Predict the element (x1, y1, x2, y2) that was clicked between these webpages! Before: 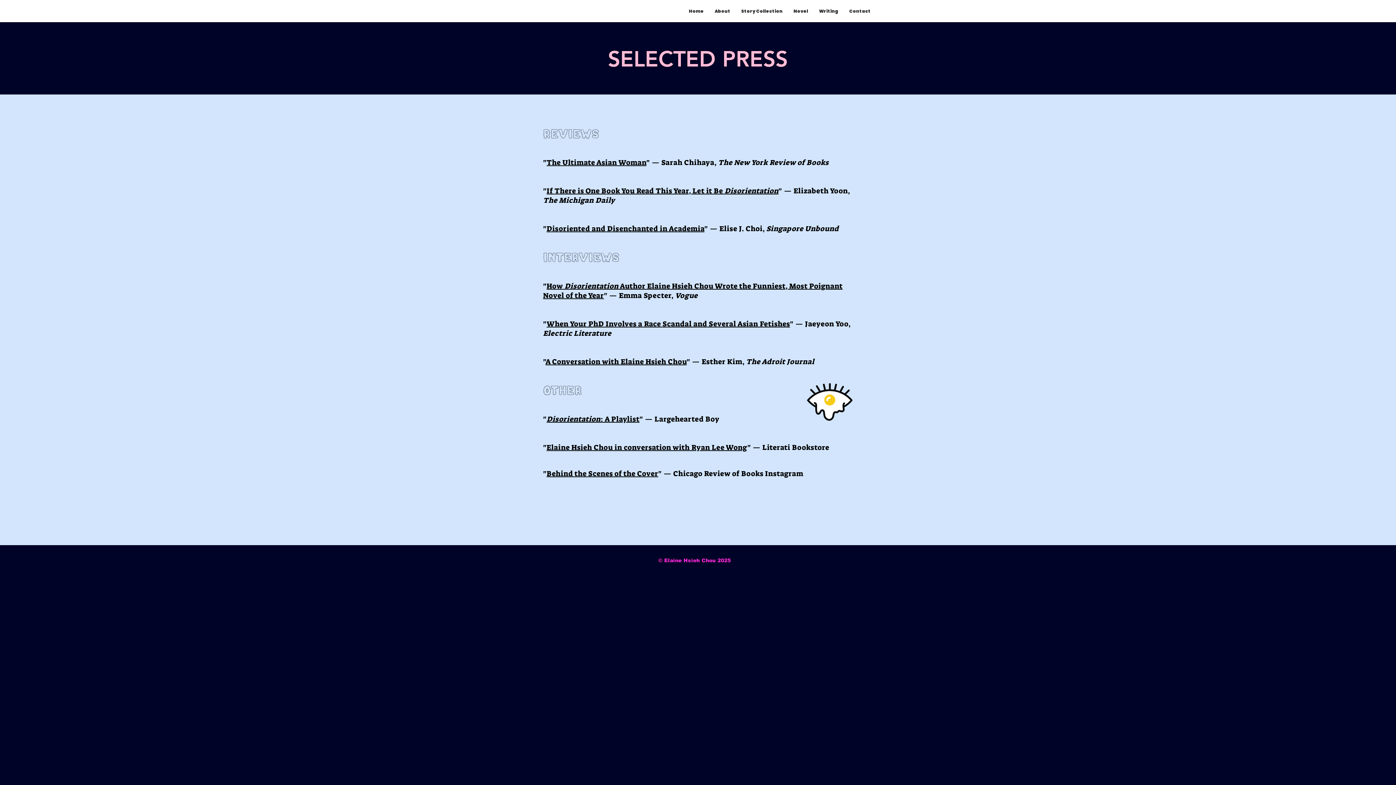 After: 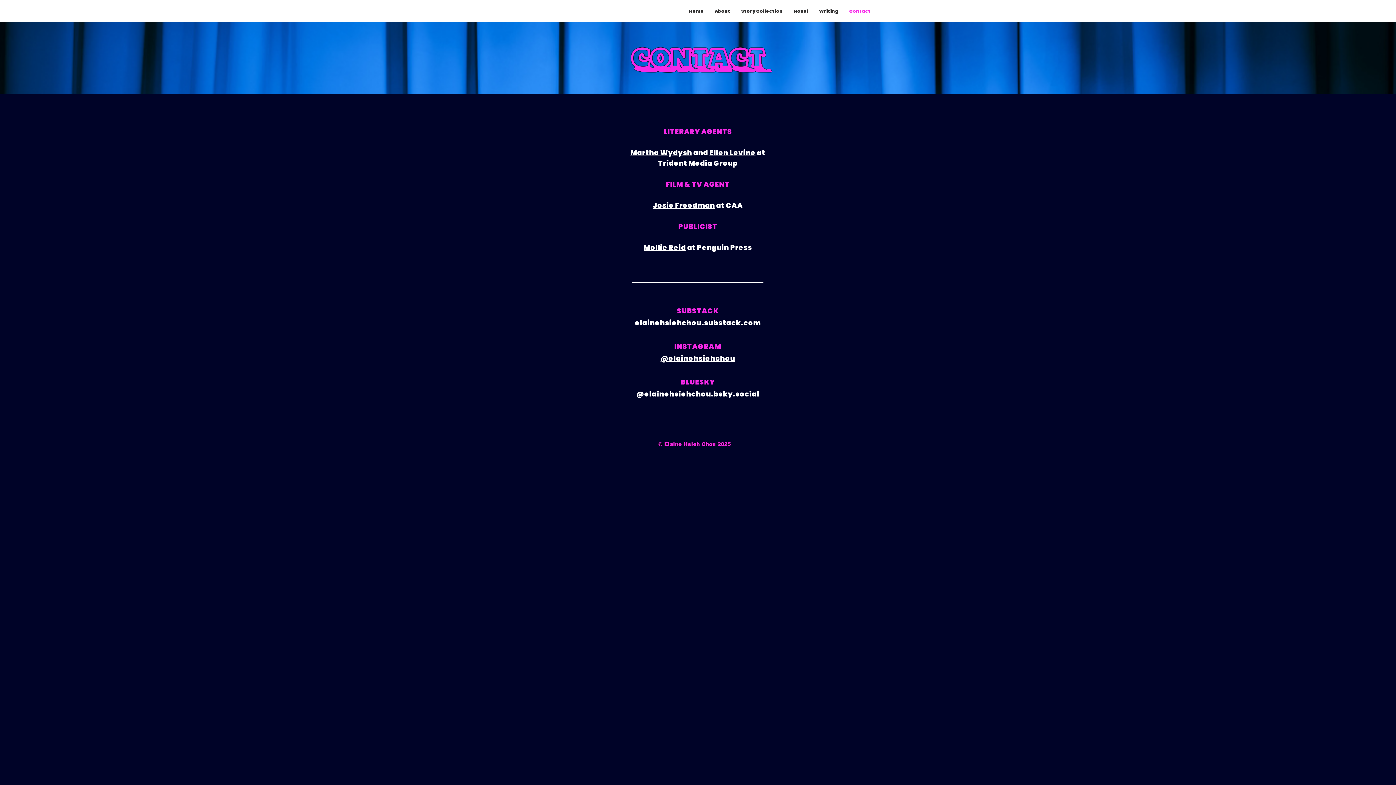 Action: bbox: (844, 6, 876, 16) label: Contact